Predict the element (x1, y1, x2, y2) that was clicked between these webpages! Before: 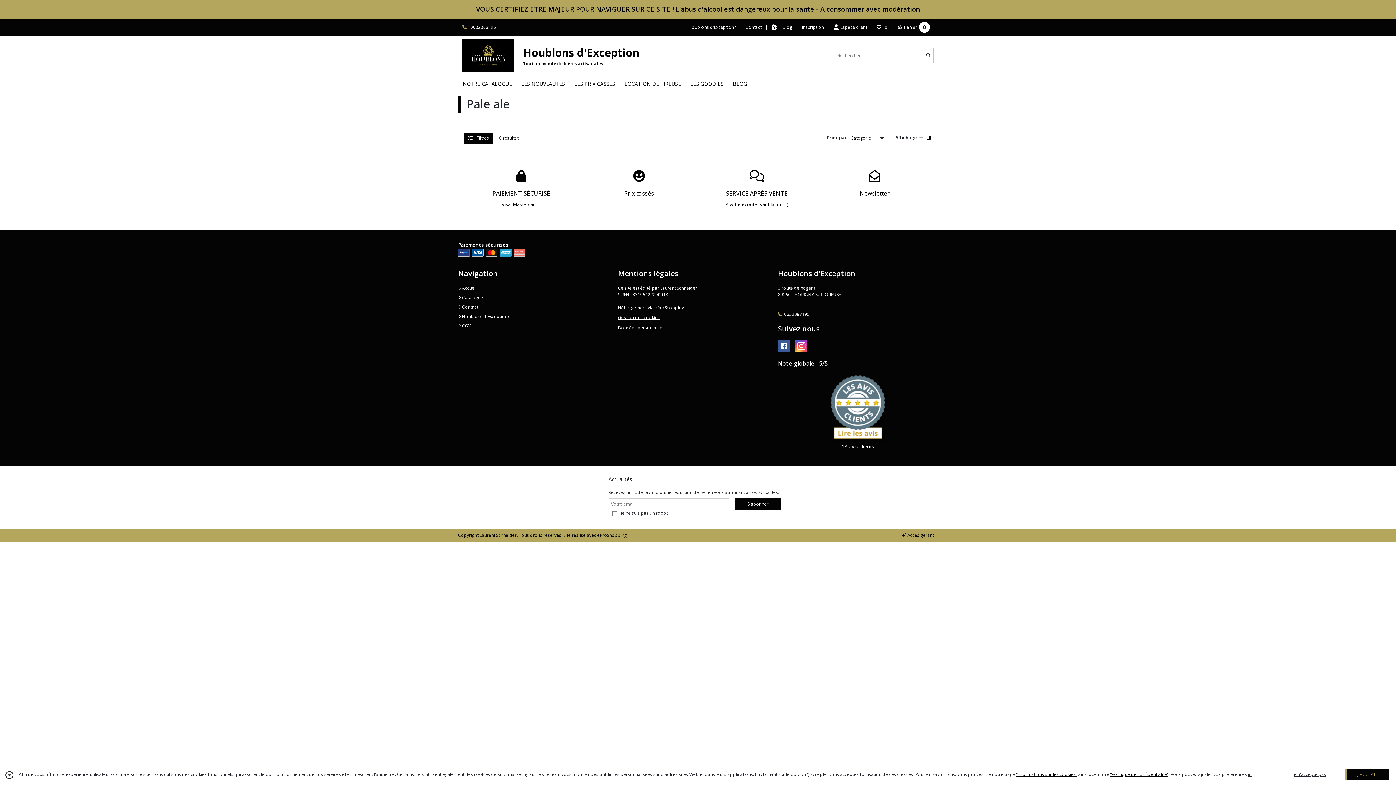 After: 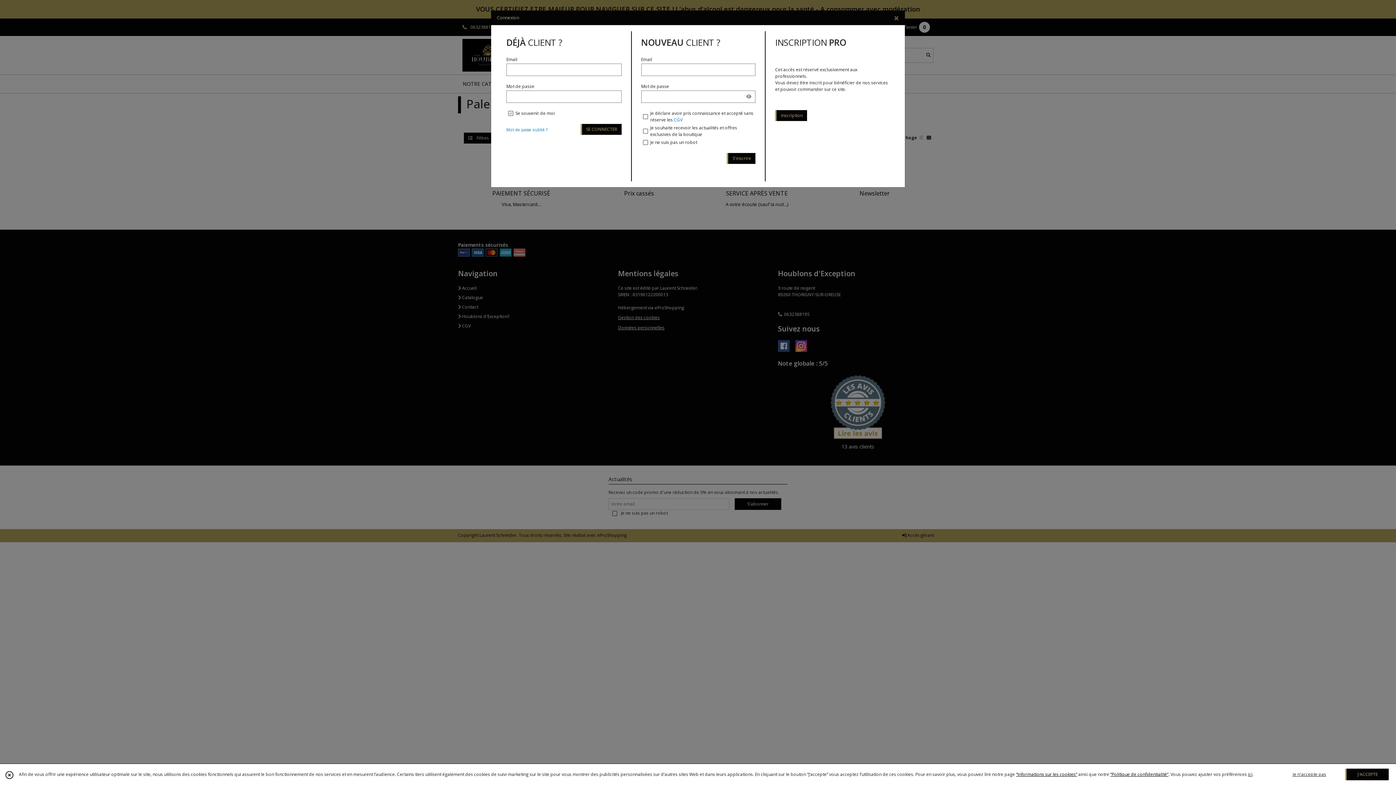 Action: bbox: (802, 24, 824, 30) label: Inscription